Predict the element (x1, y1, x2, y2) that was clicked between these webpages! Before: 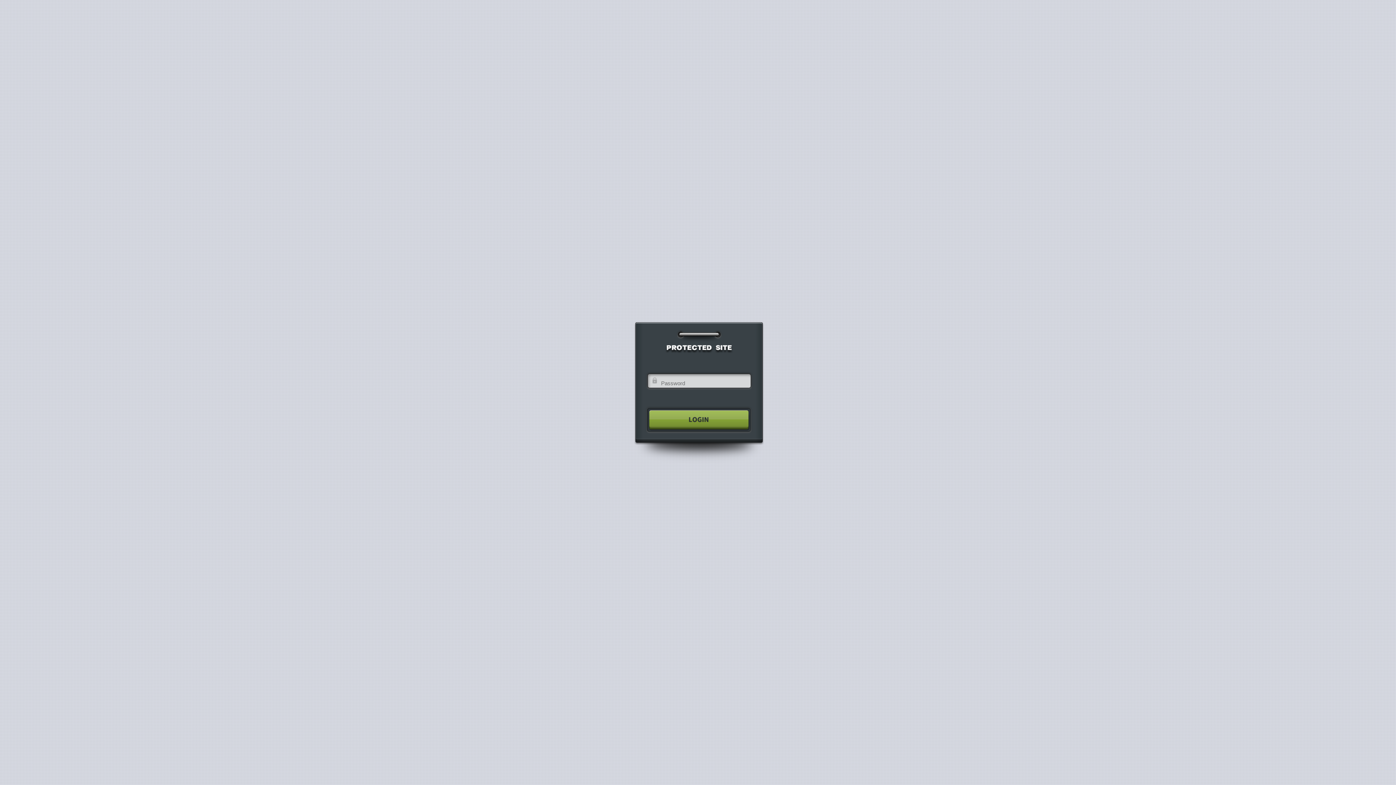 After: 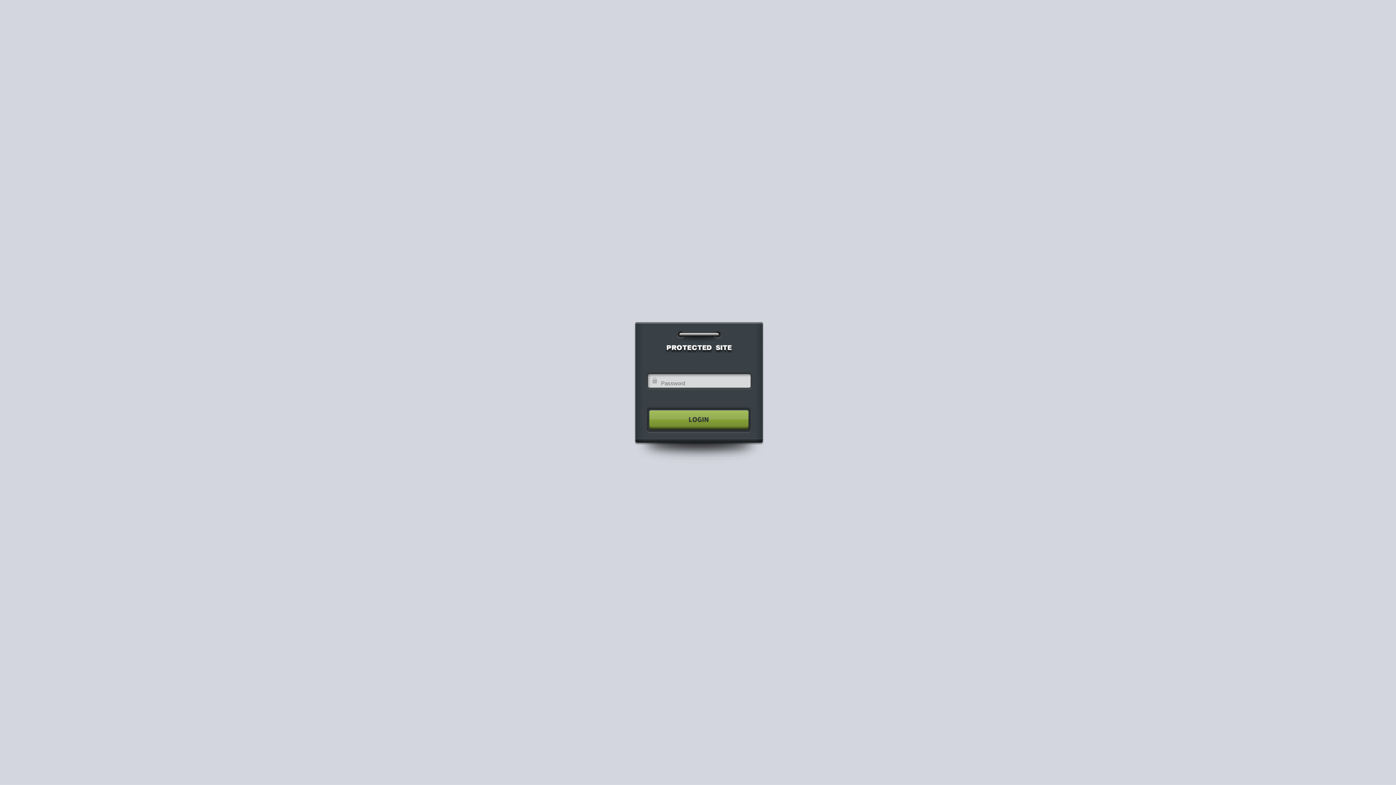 Action: bbox: (640, 404, 755, 435)